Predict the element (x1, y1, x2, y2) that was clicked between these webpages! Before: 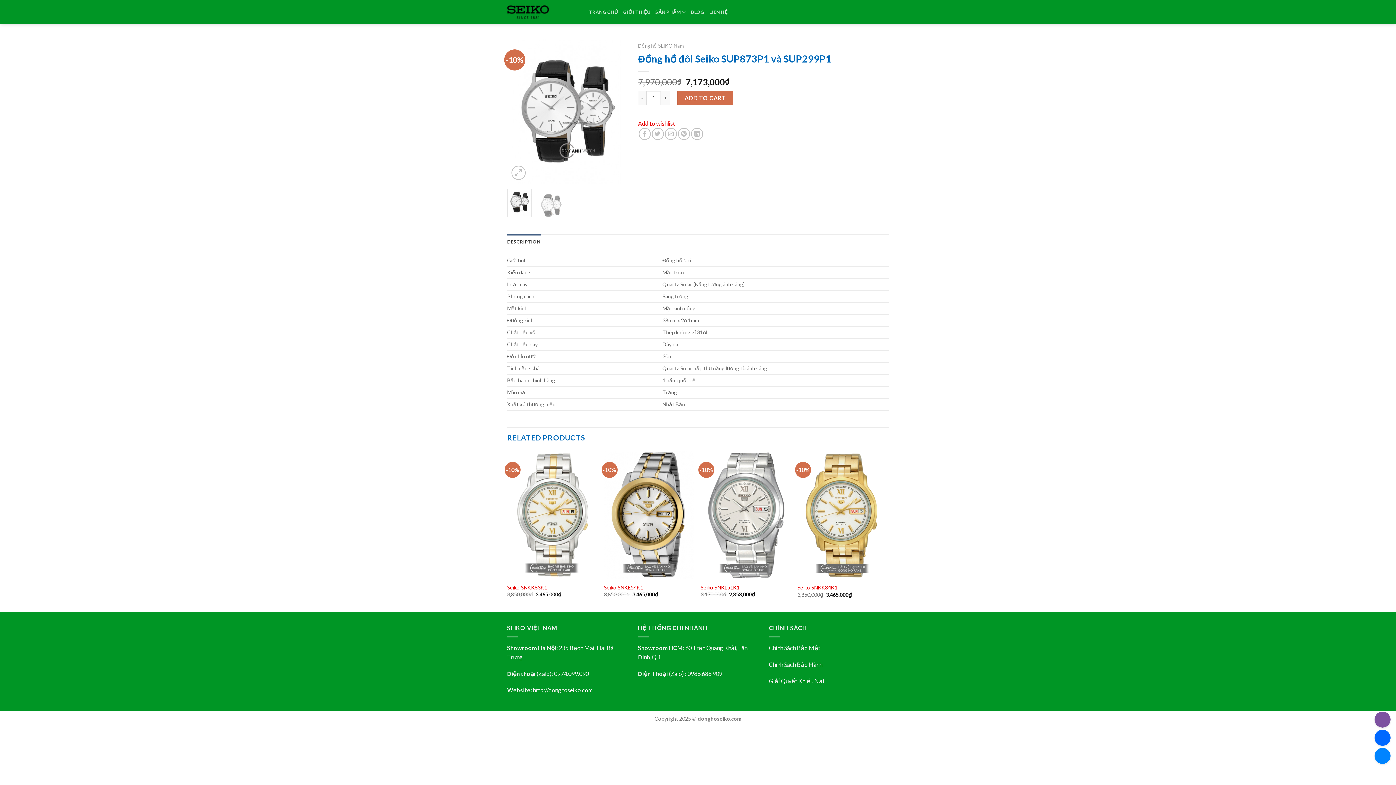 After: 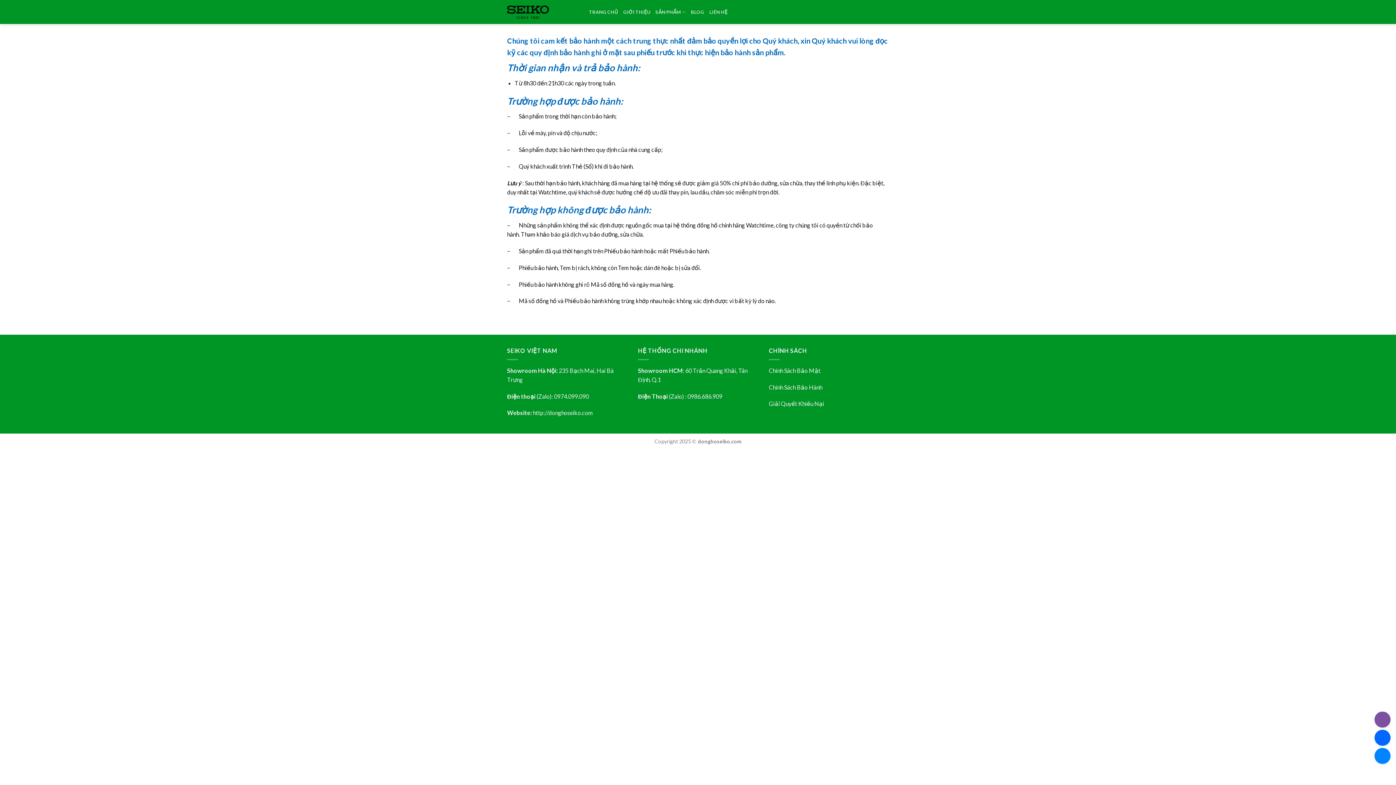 Action: label: Chính Sách Bảo Hành bbox: (769, 661, 822, 668)